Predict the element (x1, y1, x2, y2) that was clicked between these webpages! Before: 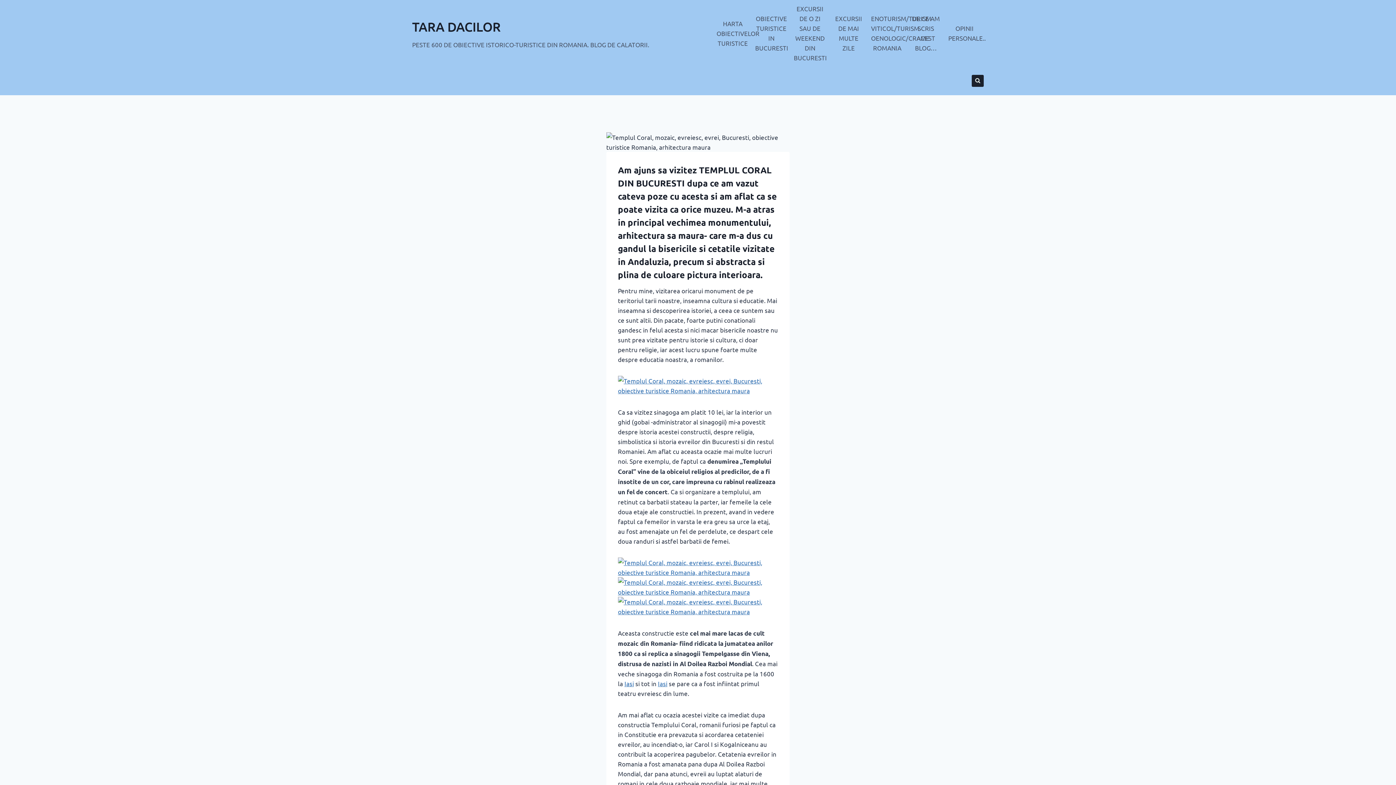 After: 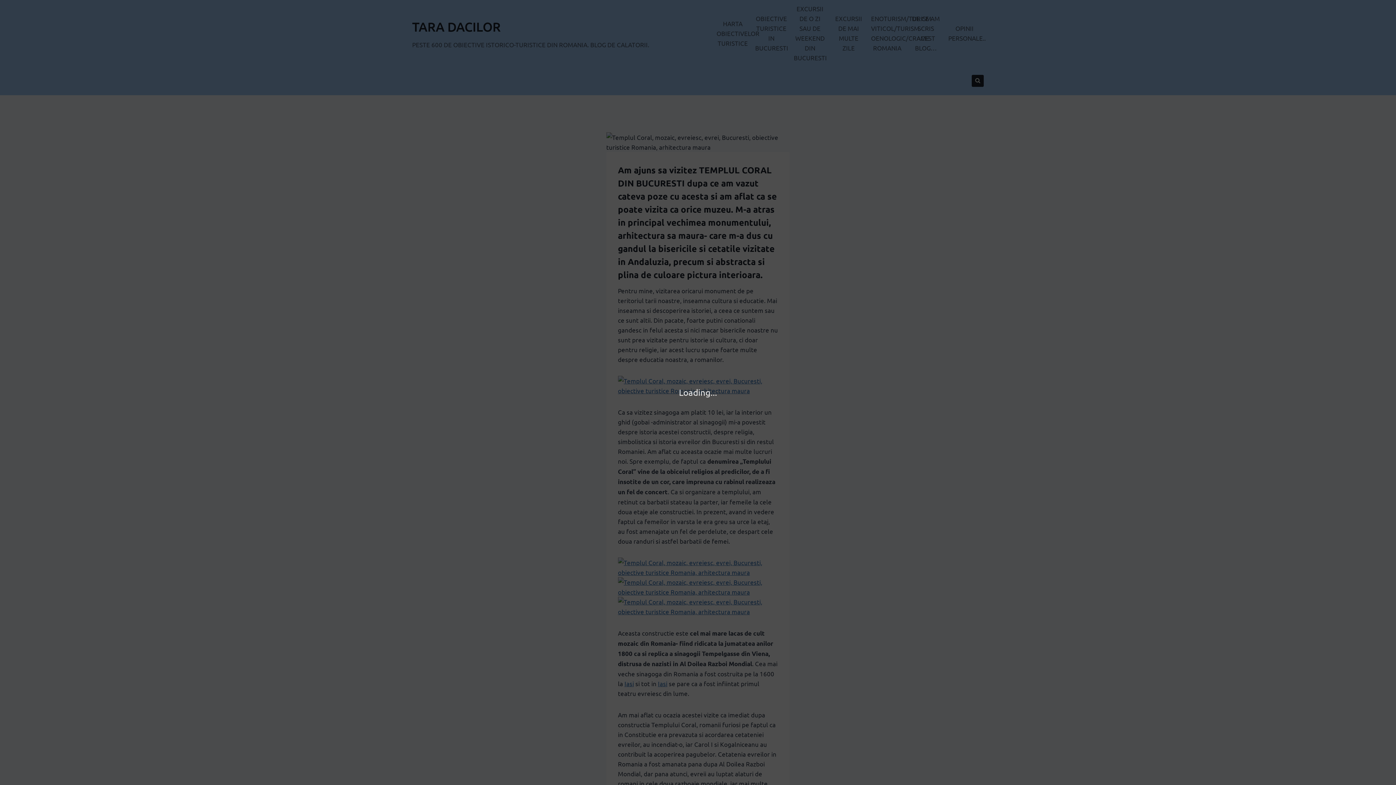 Action: bbox: (618, 577, 778, 597)